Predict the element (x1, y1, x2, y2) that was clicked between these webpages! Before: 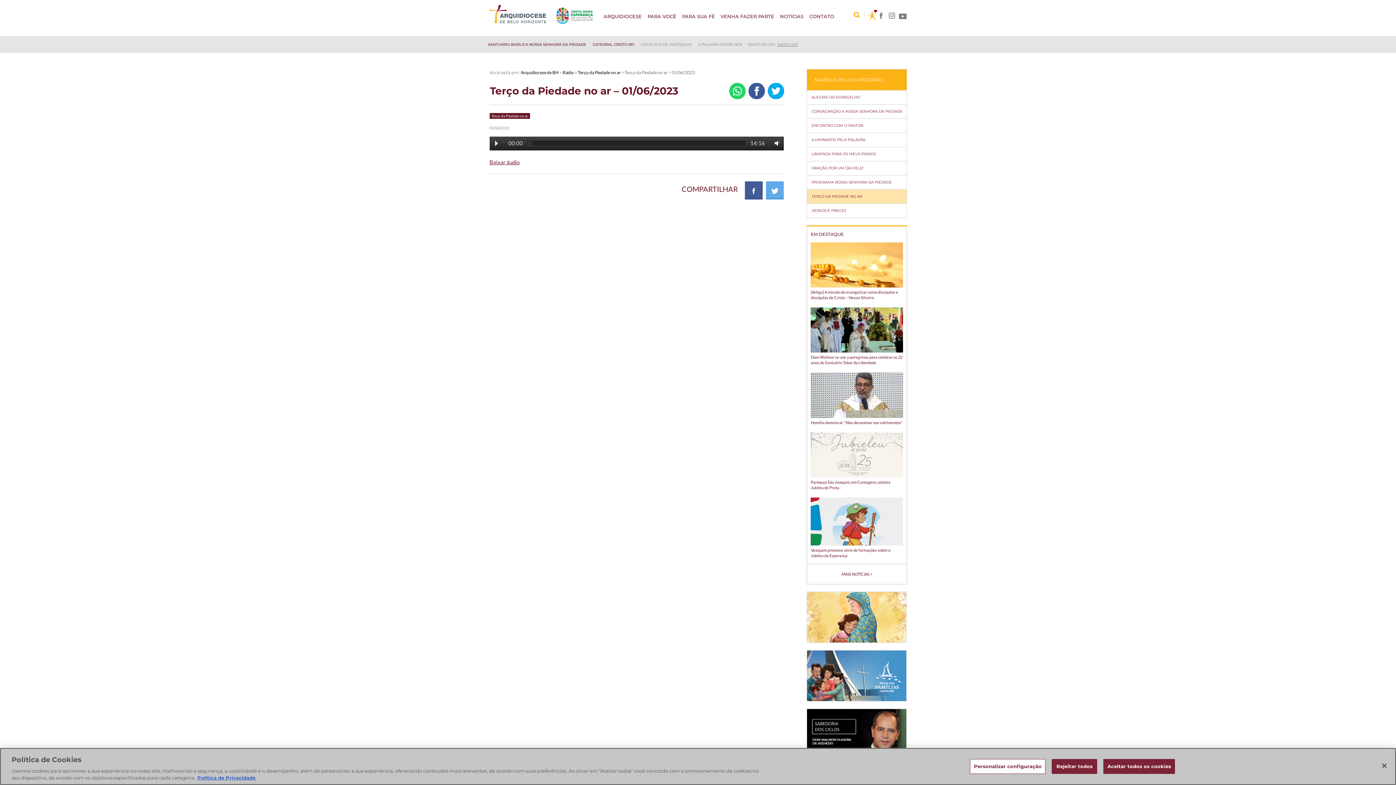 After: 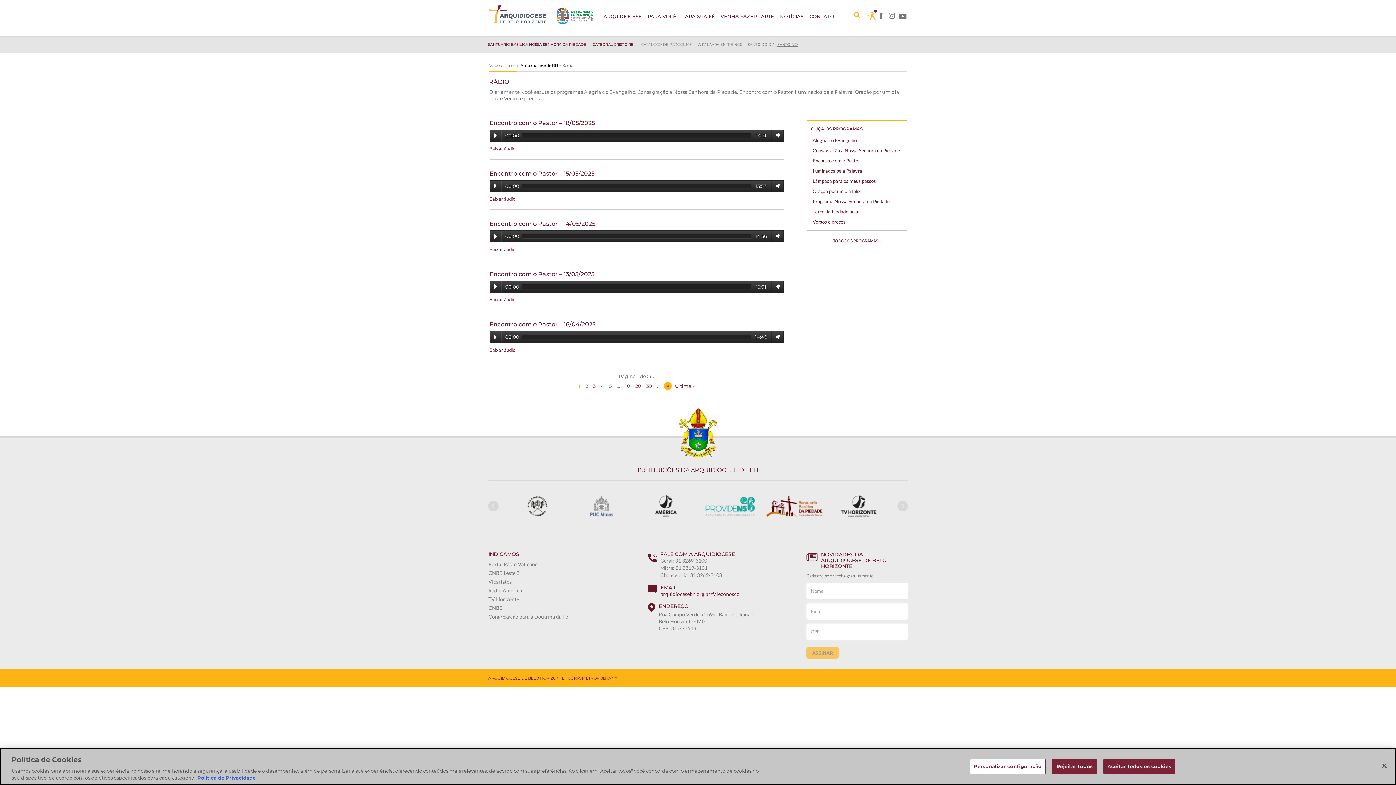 Action: bbox: (562, 69, 574, 75) label: Rádio